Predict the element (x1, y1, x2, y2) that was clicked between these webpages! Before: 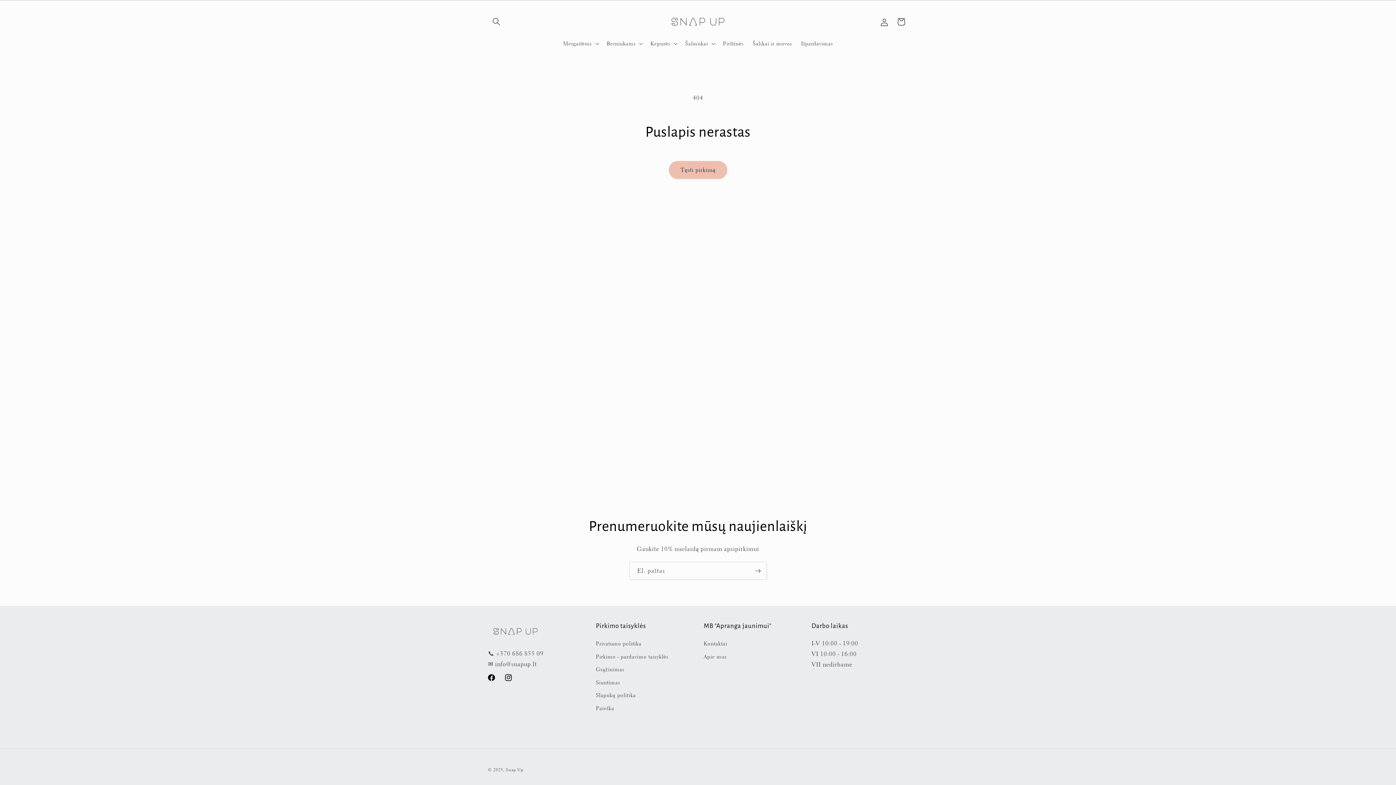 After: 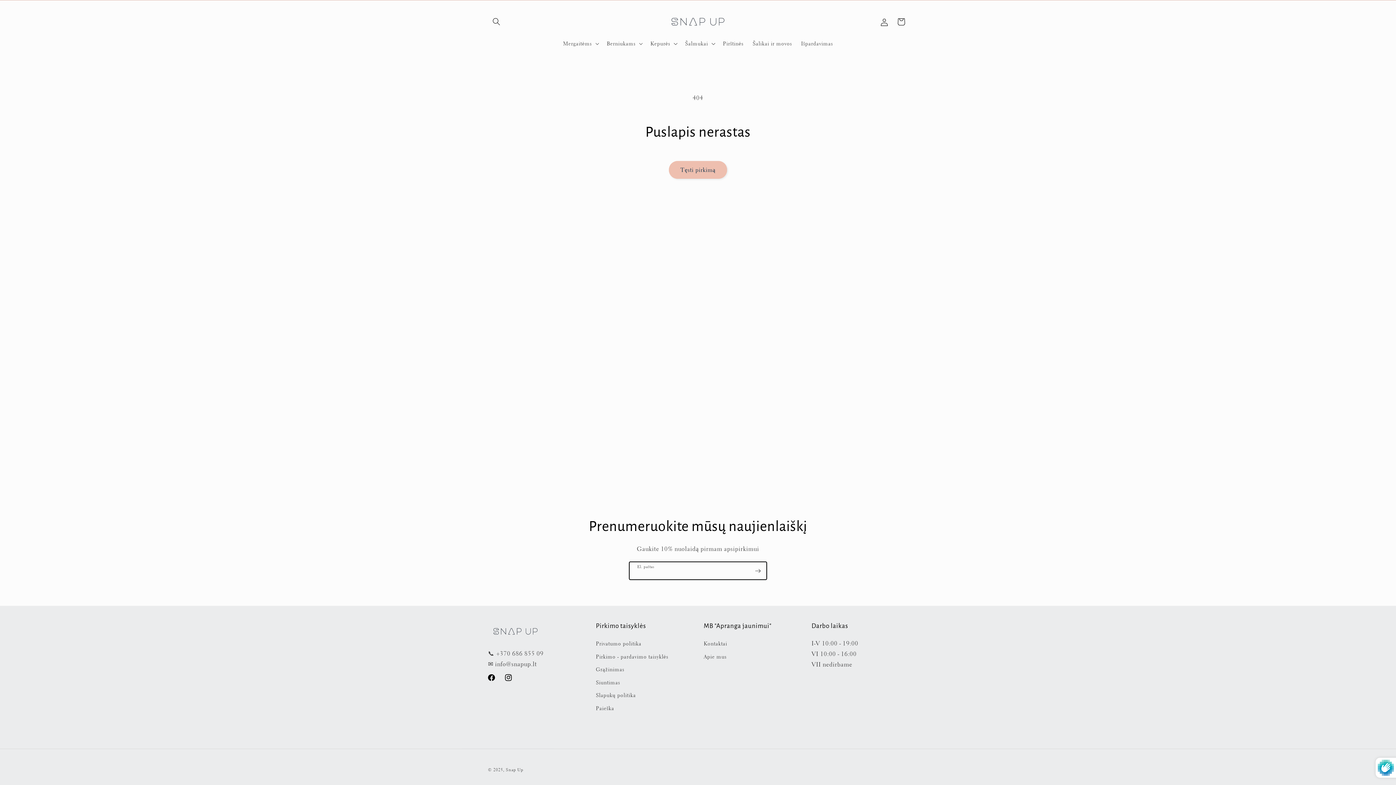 Action: label: Prenumeruoti bbox: (749, 562, 766, 580)